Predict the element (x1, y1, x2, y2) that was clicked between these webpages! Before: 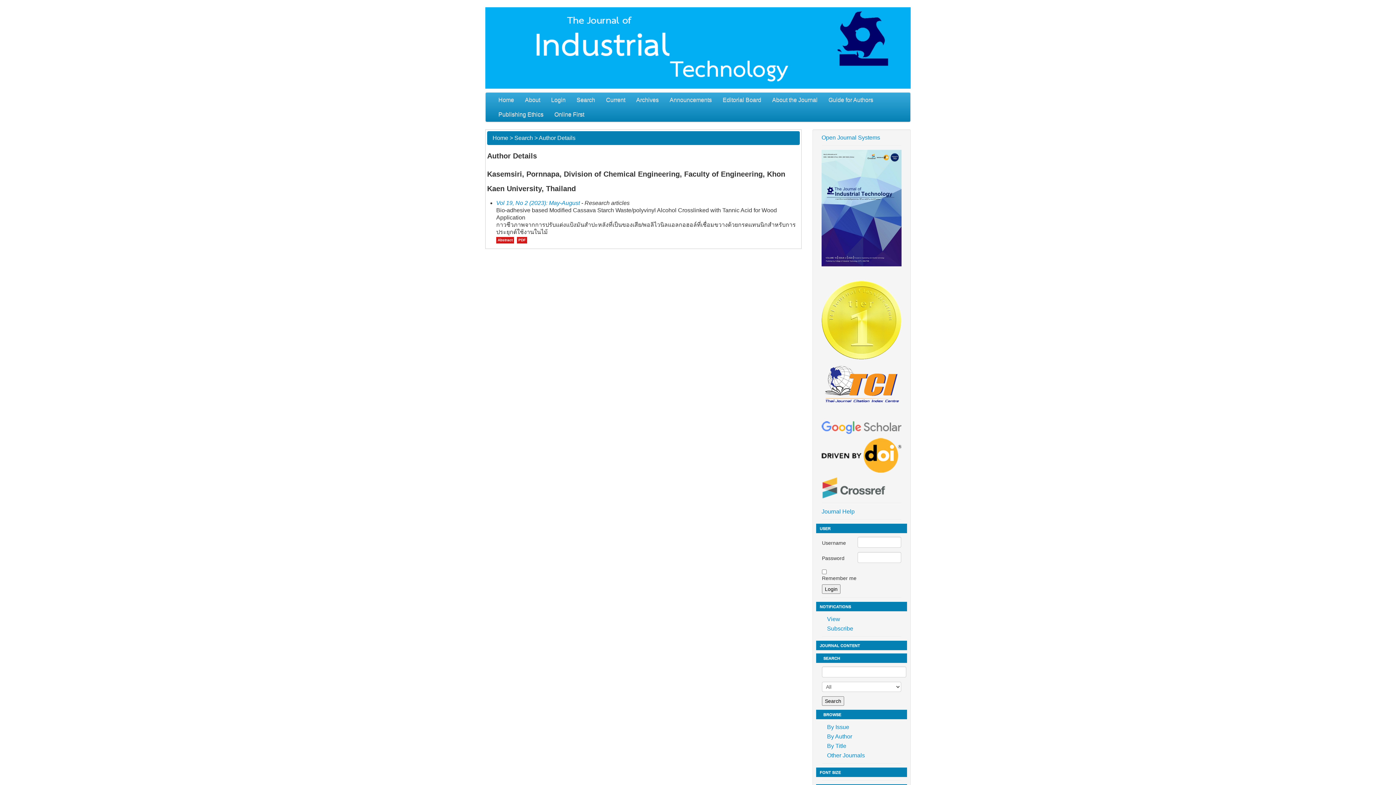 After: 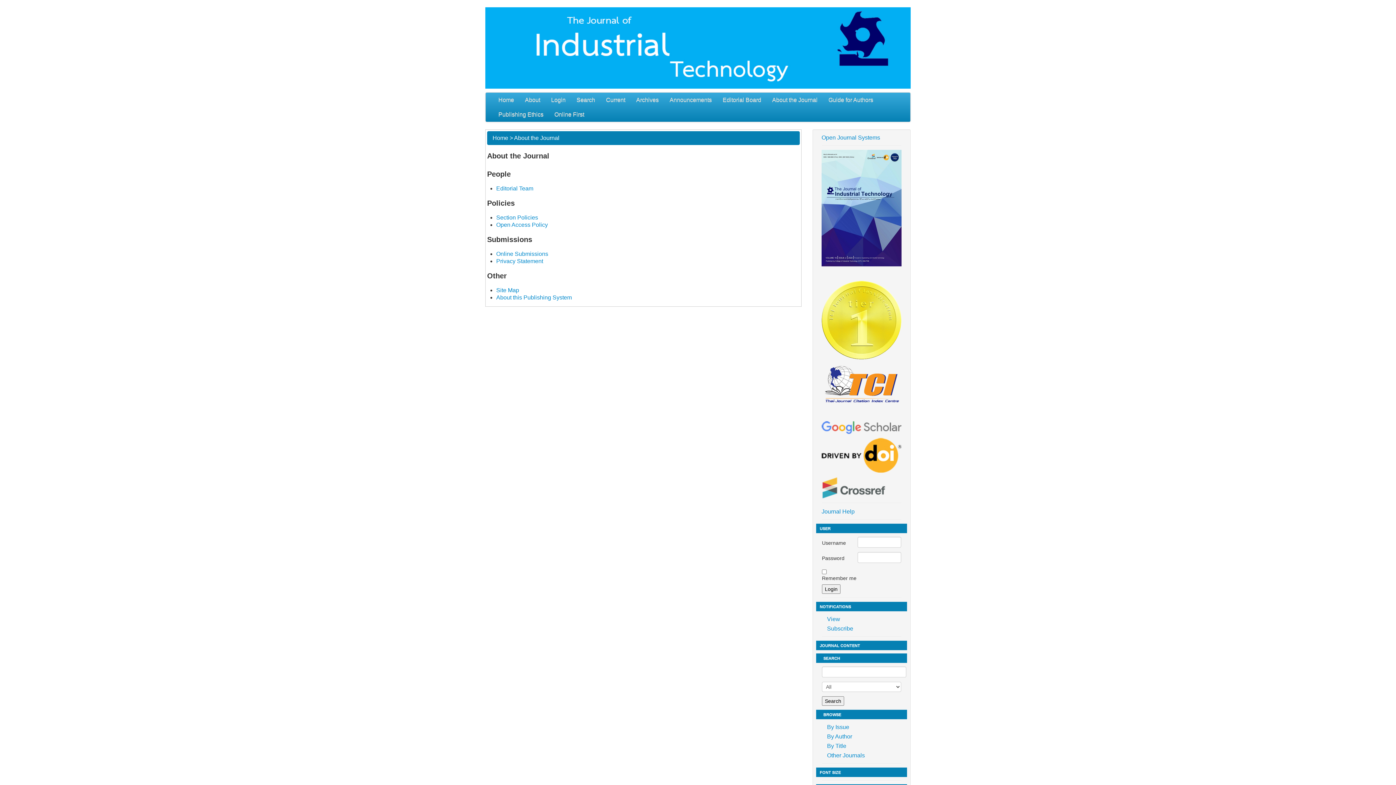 Action: label: About bbox: (519, 92, 545, 107)